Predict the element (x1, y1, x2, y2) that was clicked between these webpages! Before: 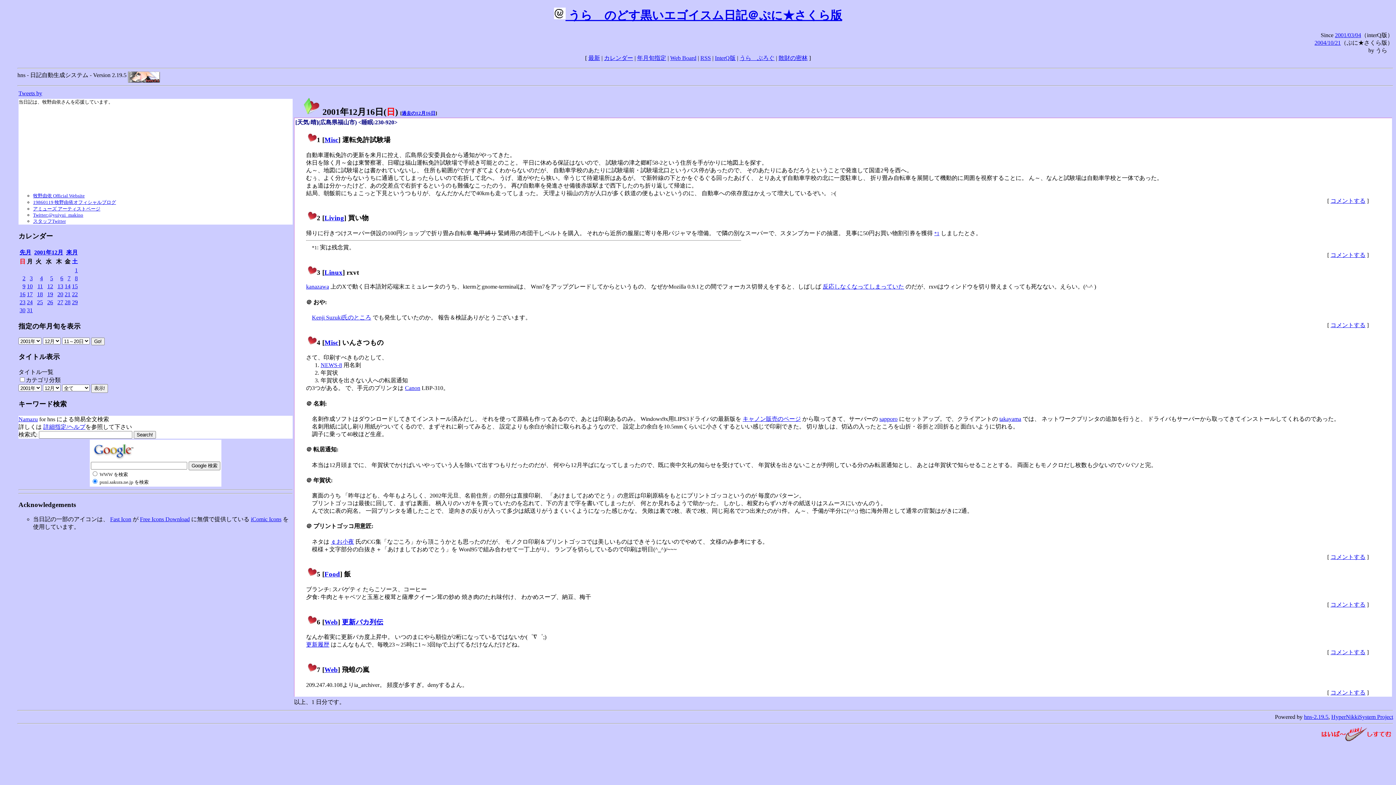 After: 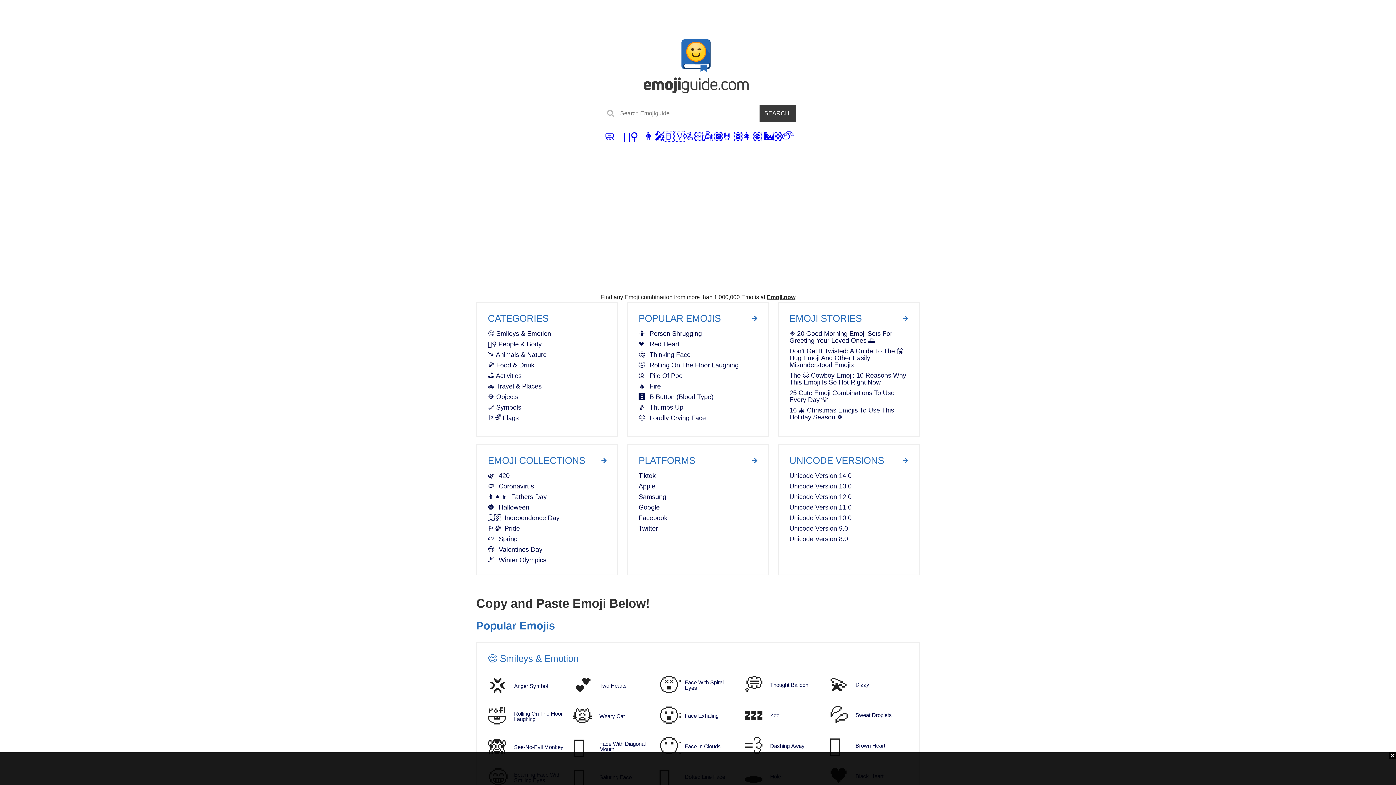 Action: bbox: (110, 516, 131, 522) label: Fast Icon